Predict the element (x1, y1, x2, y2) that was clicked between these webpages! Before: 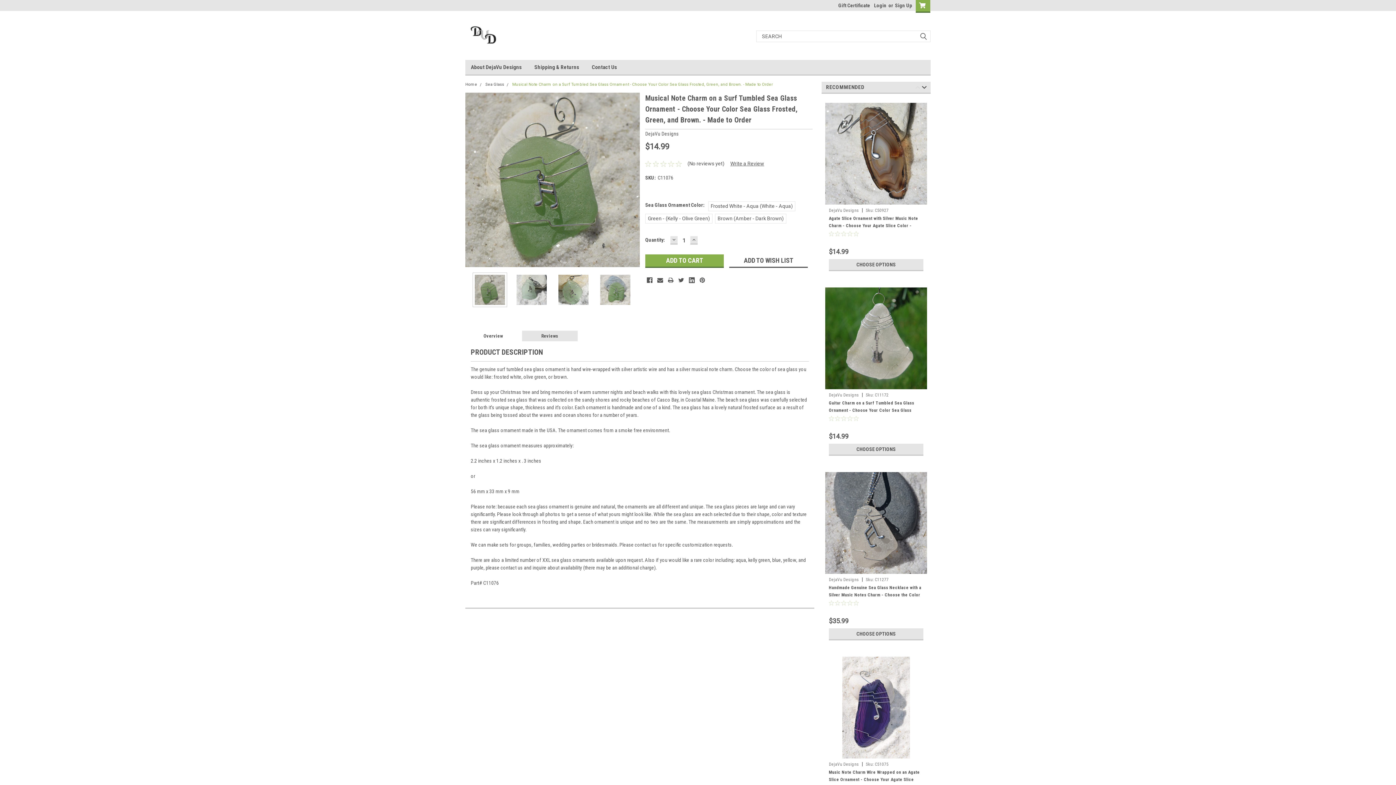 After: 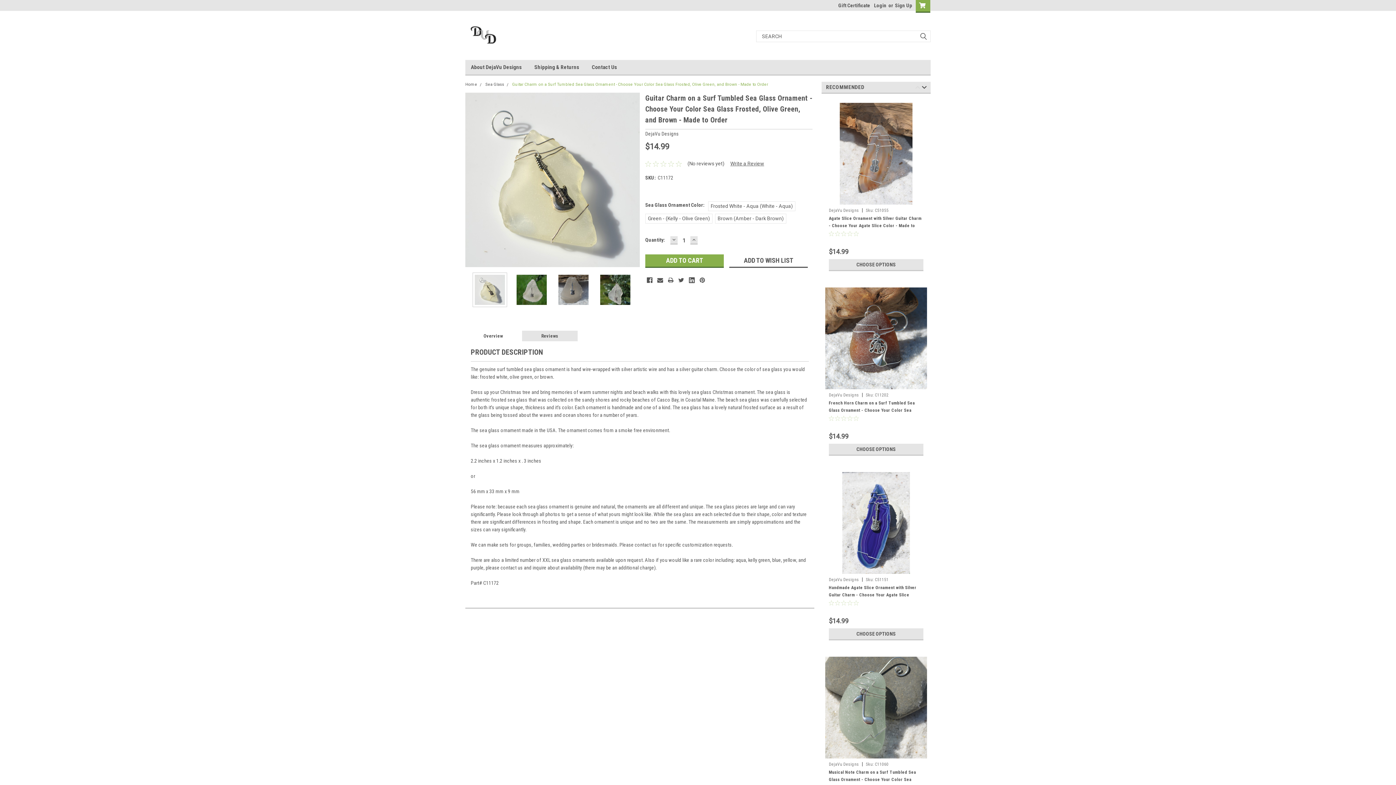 Action: label: CHOOSE OPTIONS bbox: (829, 444, 923, 456)